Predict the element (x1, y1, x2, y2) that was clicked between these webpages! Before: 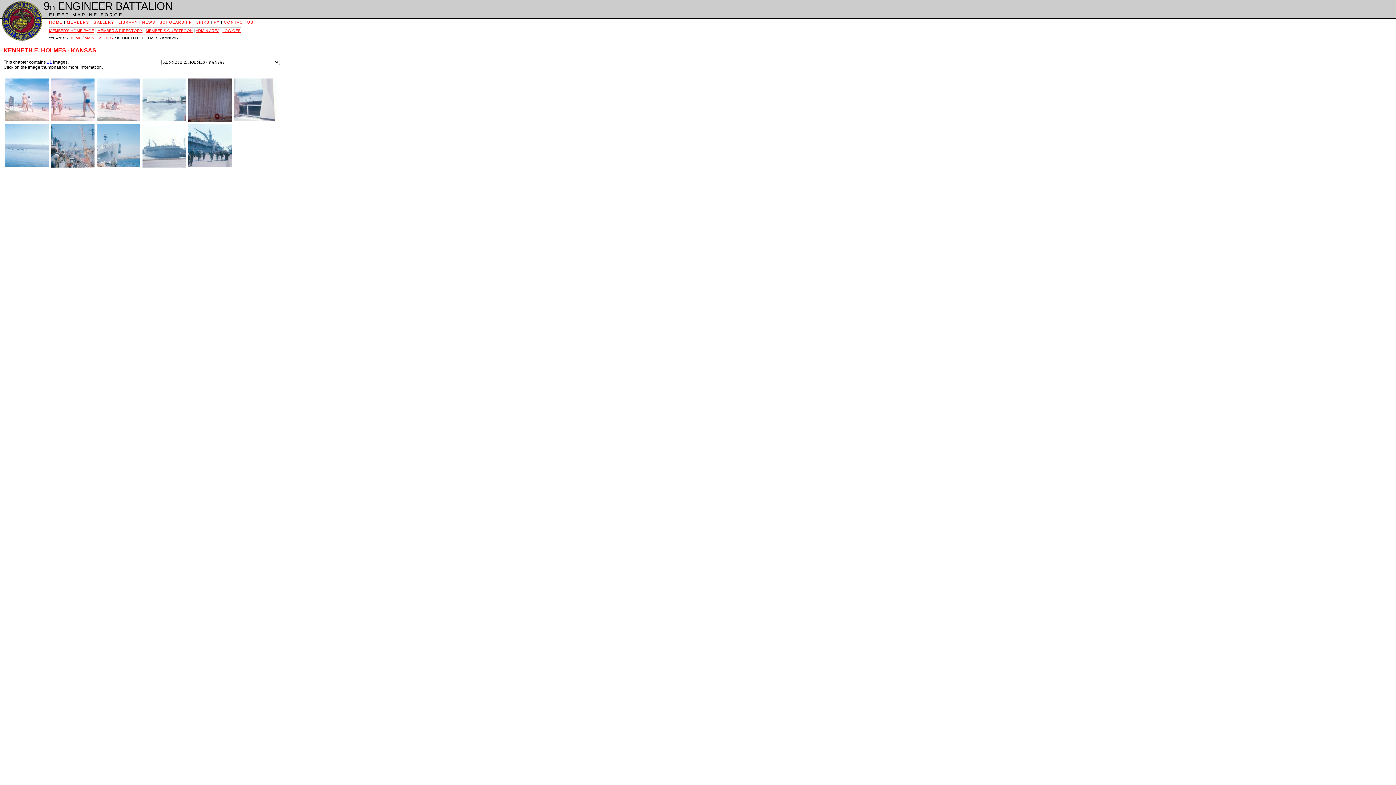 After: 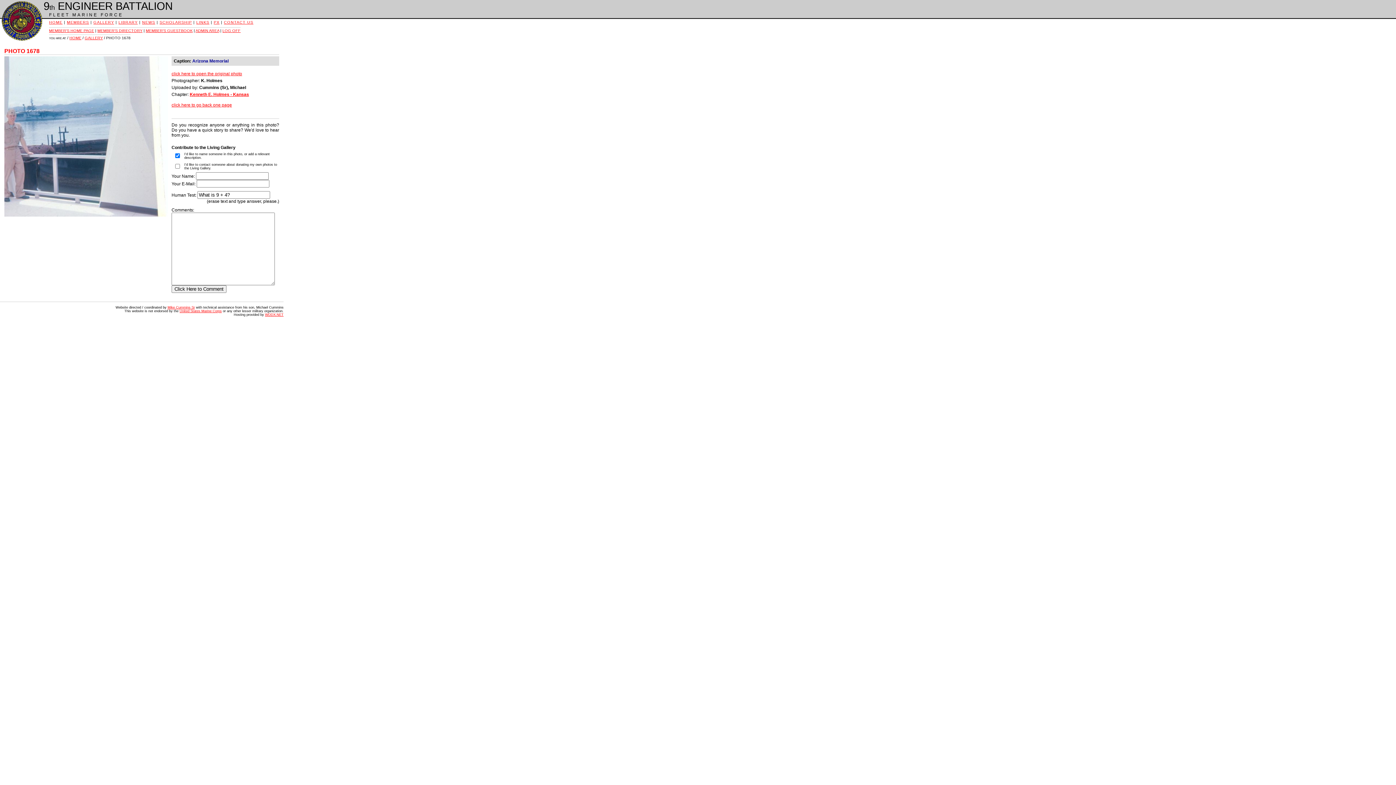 Action: bbox: (234, 117, 277, 122)